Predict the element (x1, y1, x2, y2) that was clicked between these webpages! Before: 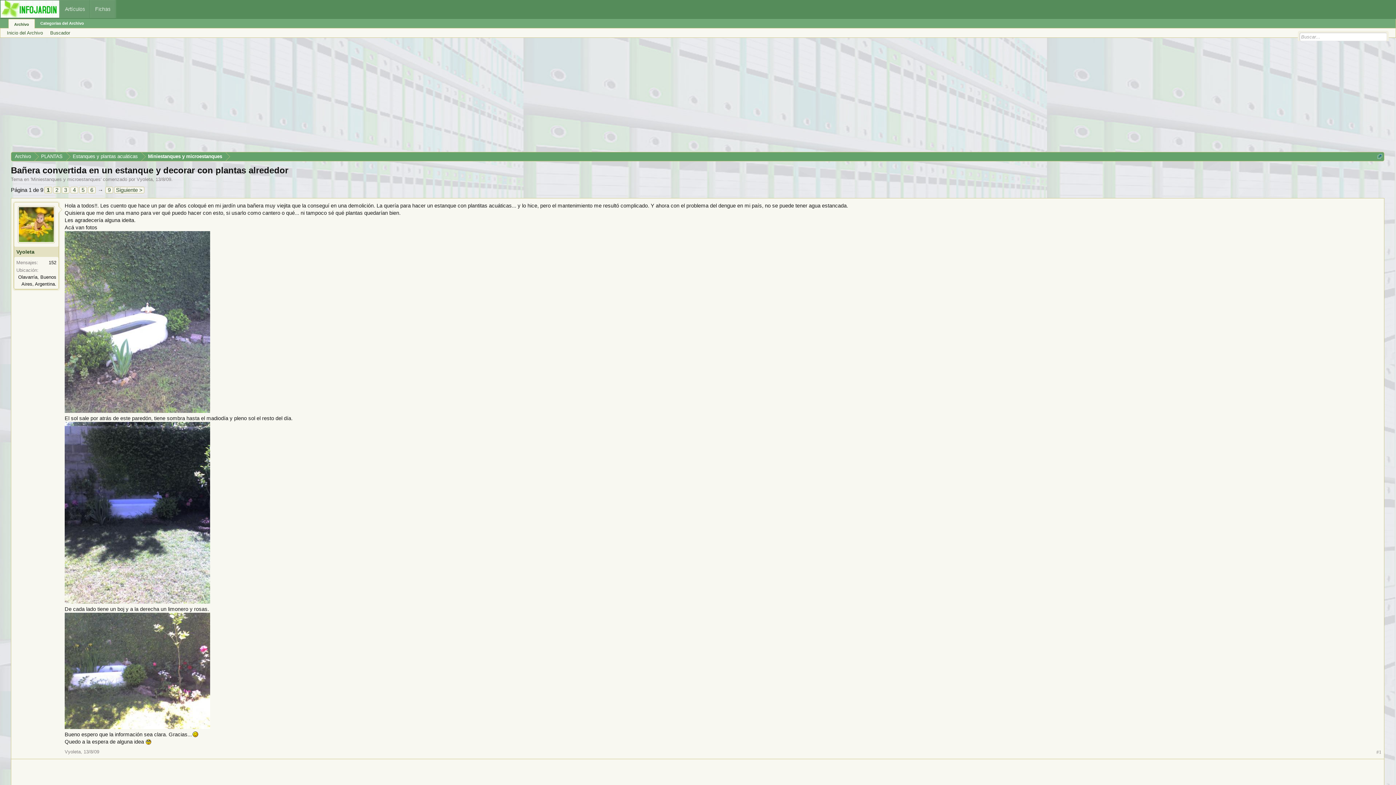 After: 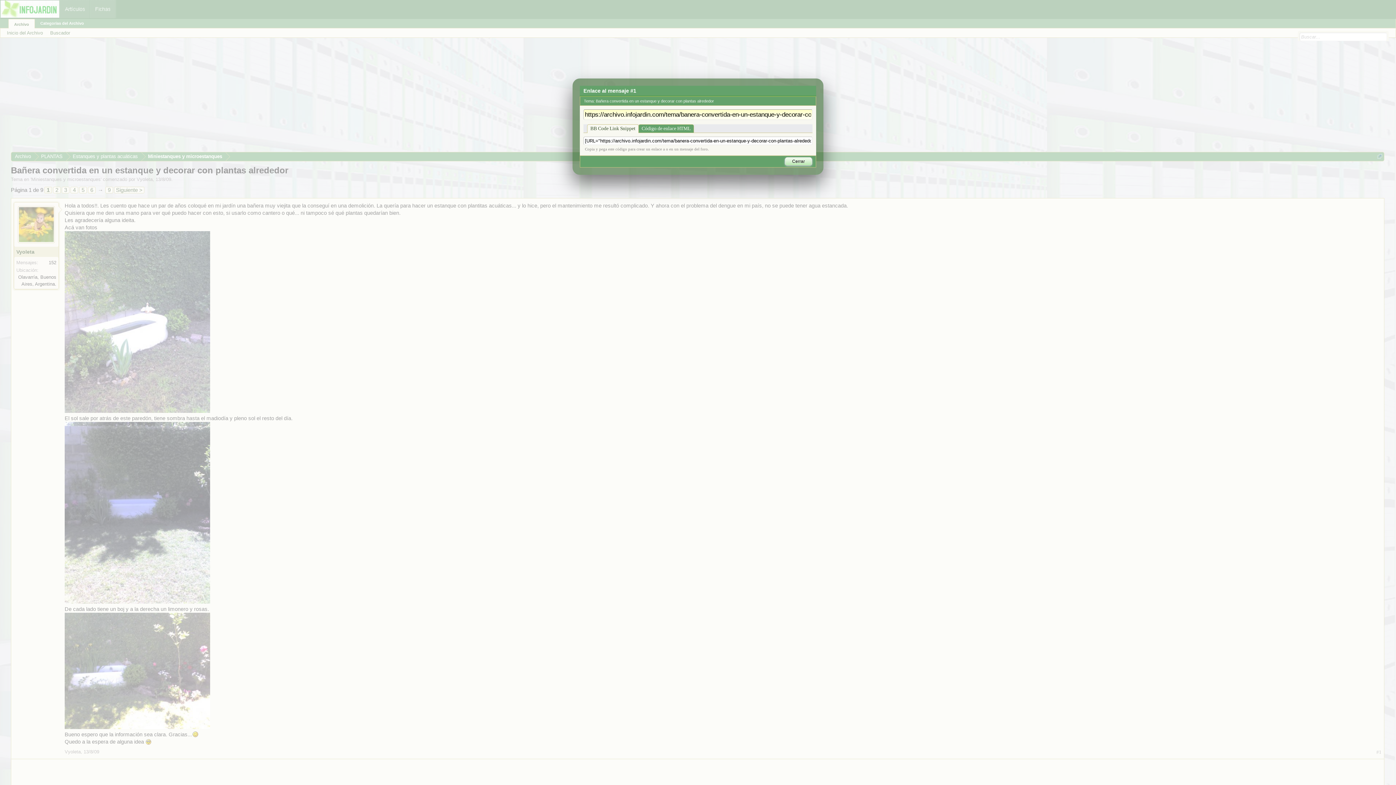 Action: label: #1 bbox: (1376, 749, 1381, 755)